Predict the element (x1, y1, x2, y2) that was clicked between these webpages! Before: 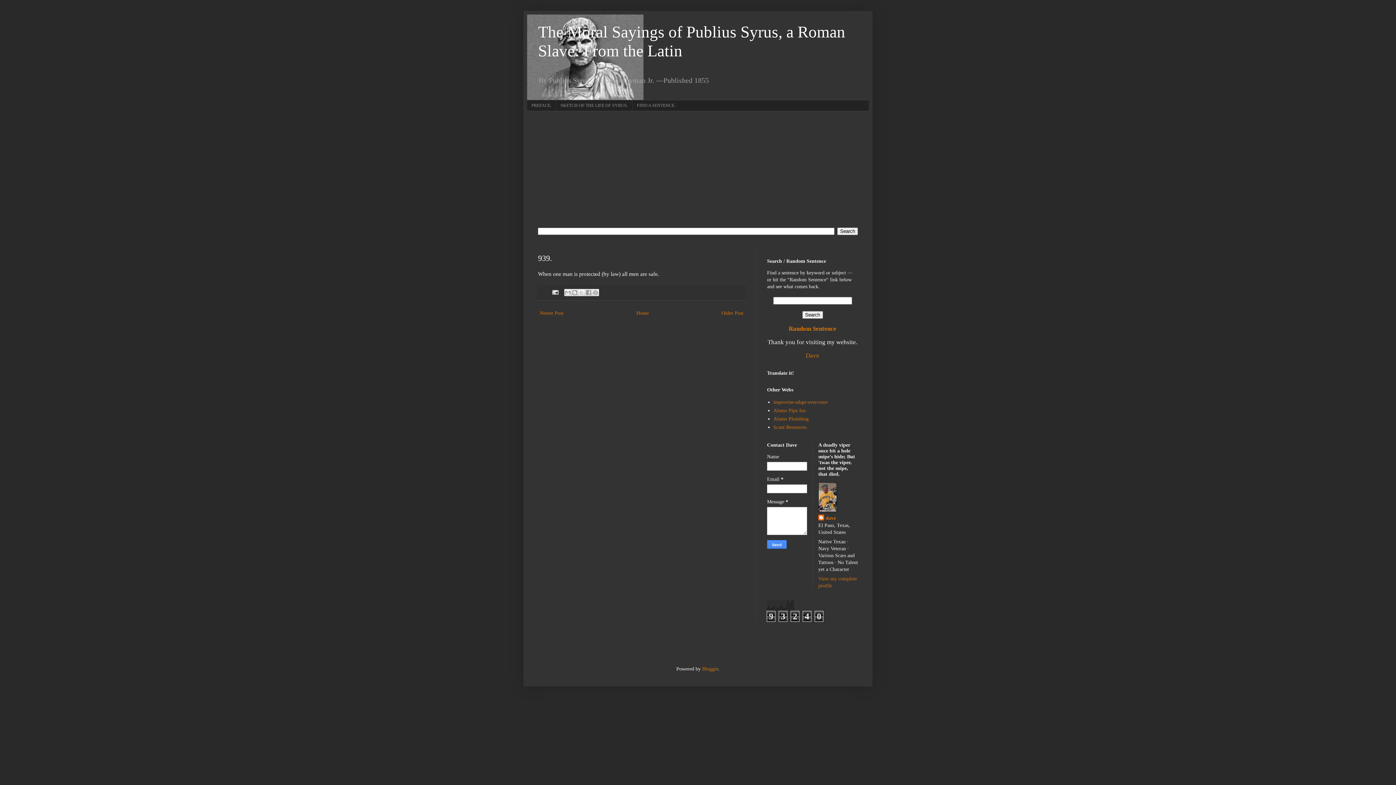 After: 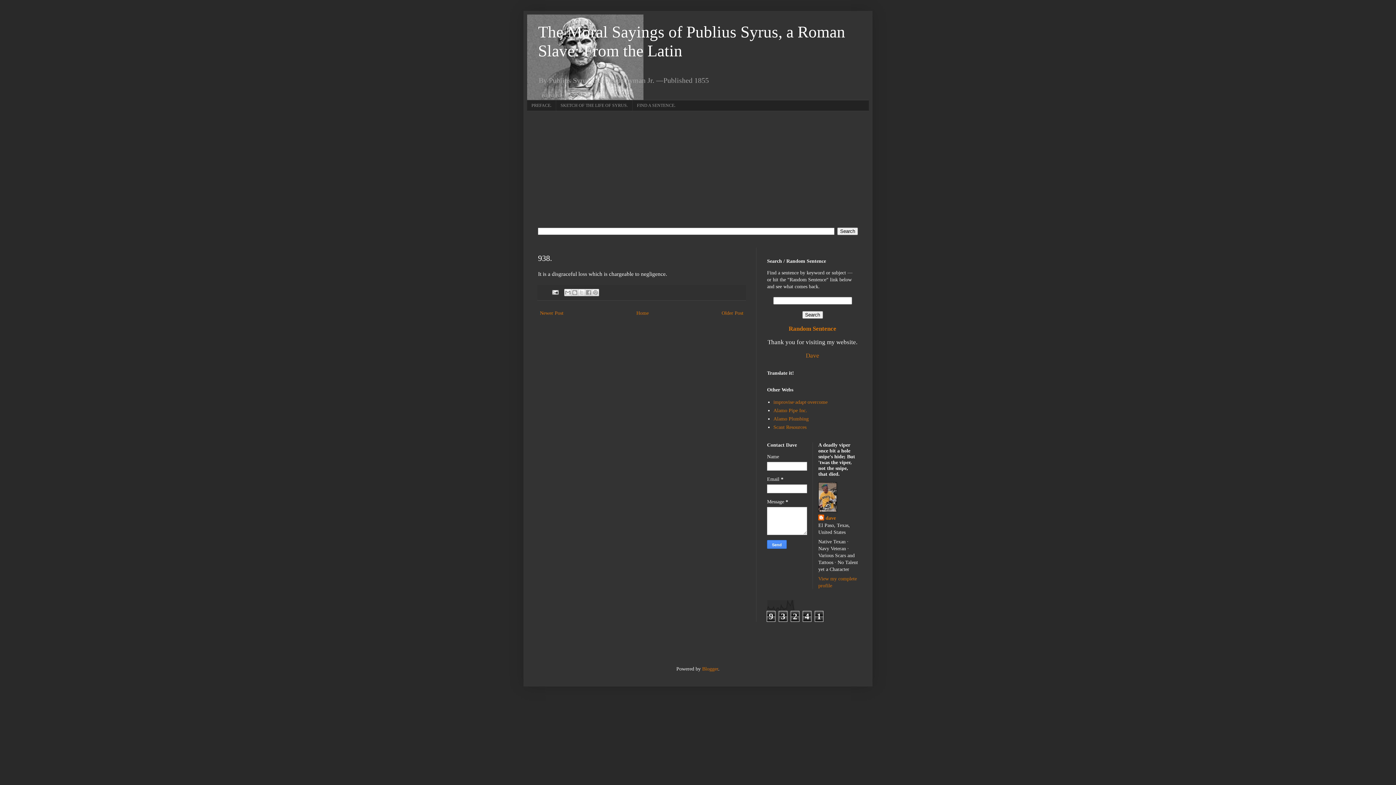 Action: label: Newer Post bbox: (538, 308, 565, 317)